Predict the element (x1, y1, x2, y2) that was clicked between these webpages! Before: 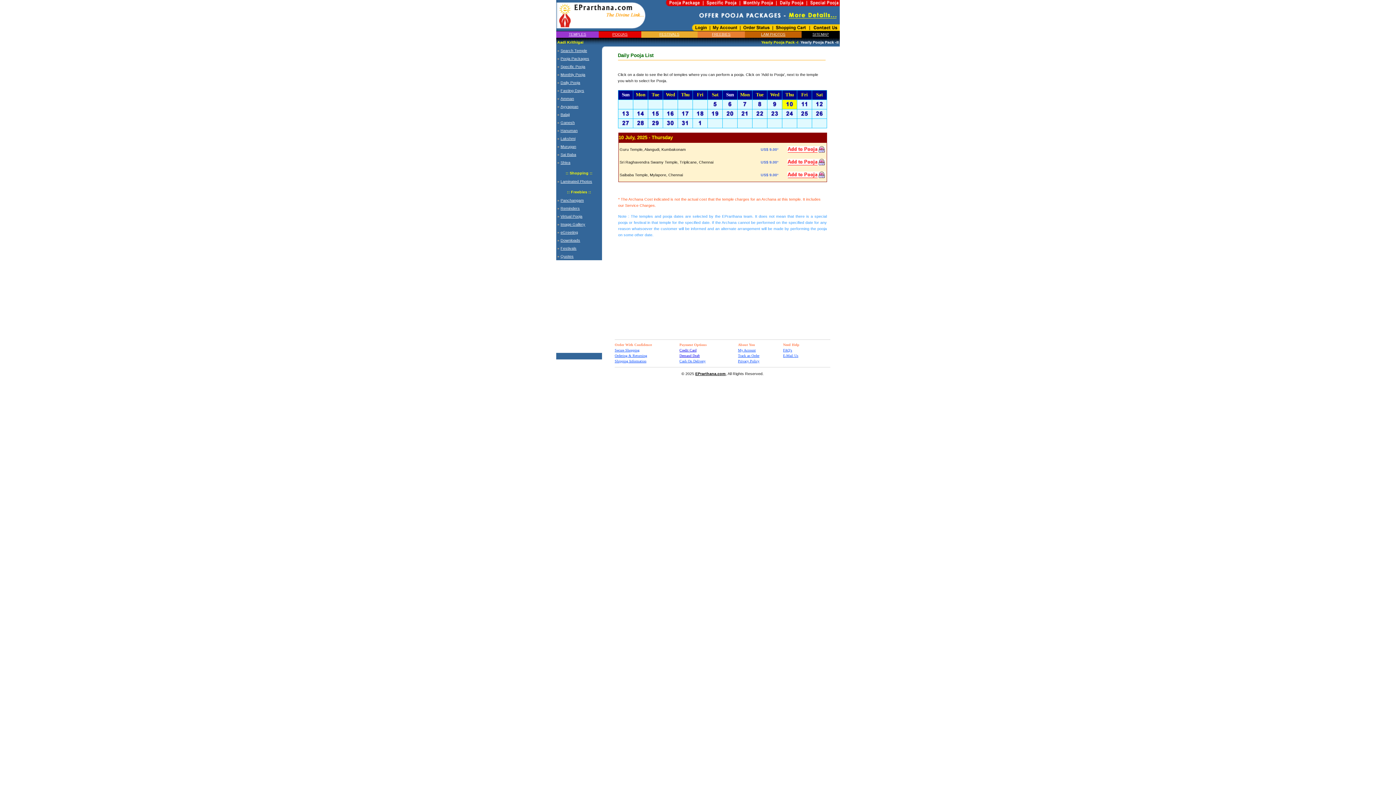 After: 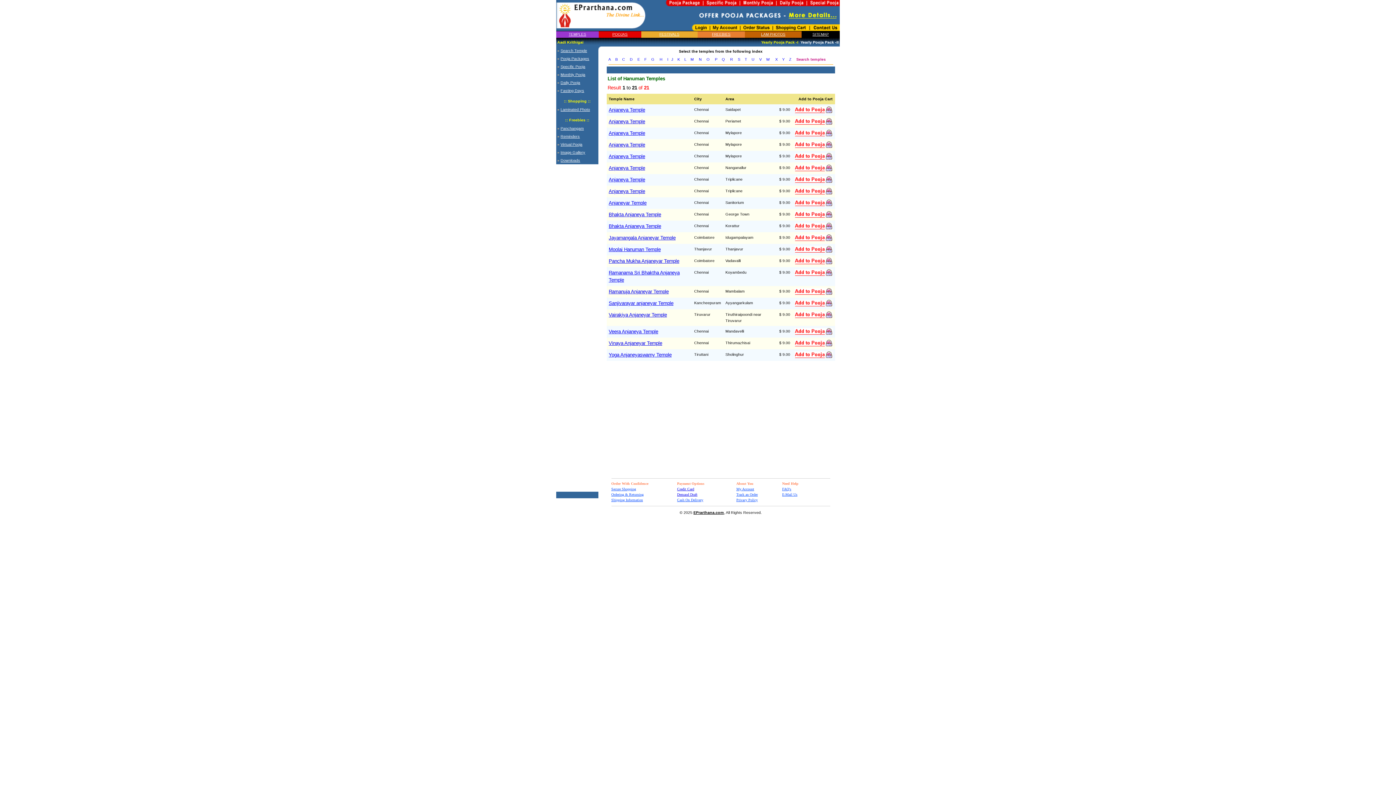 Action: bbox: (560, 128, 577, 132) label: Hanuman